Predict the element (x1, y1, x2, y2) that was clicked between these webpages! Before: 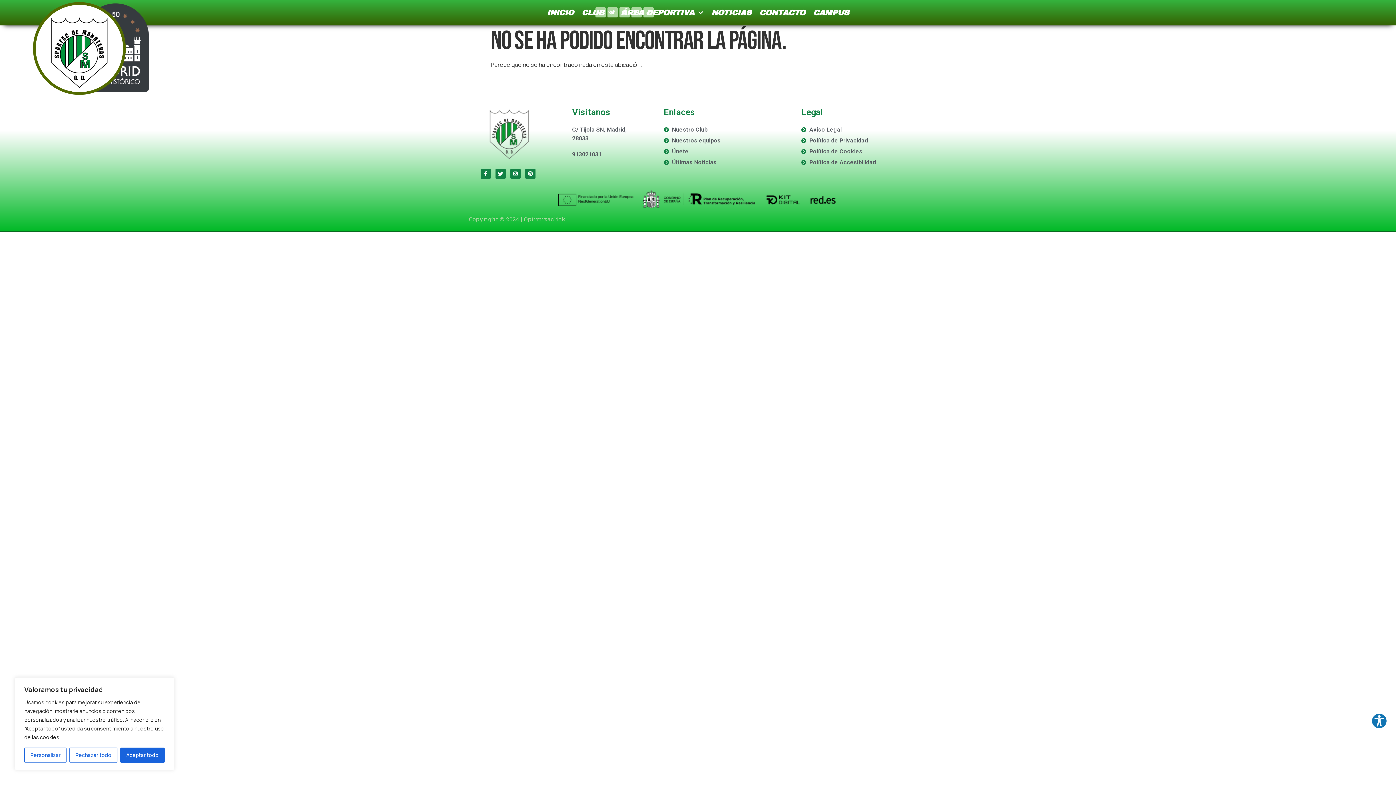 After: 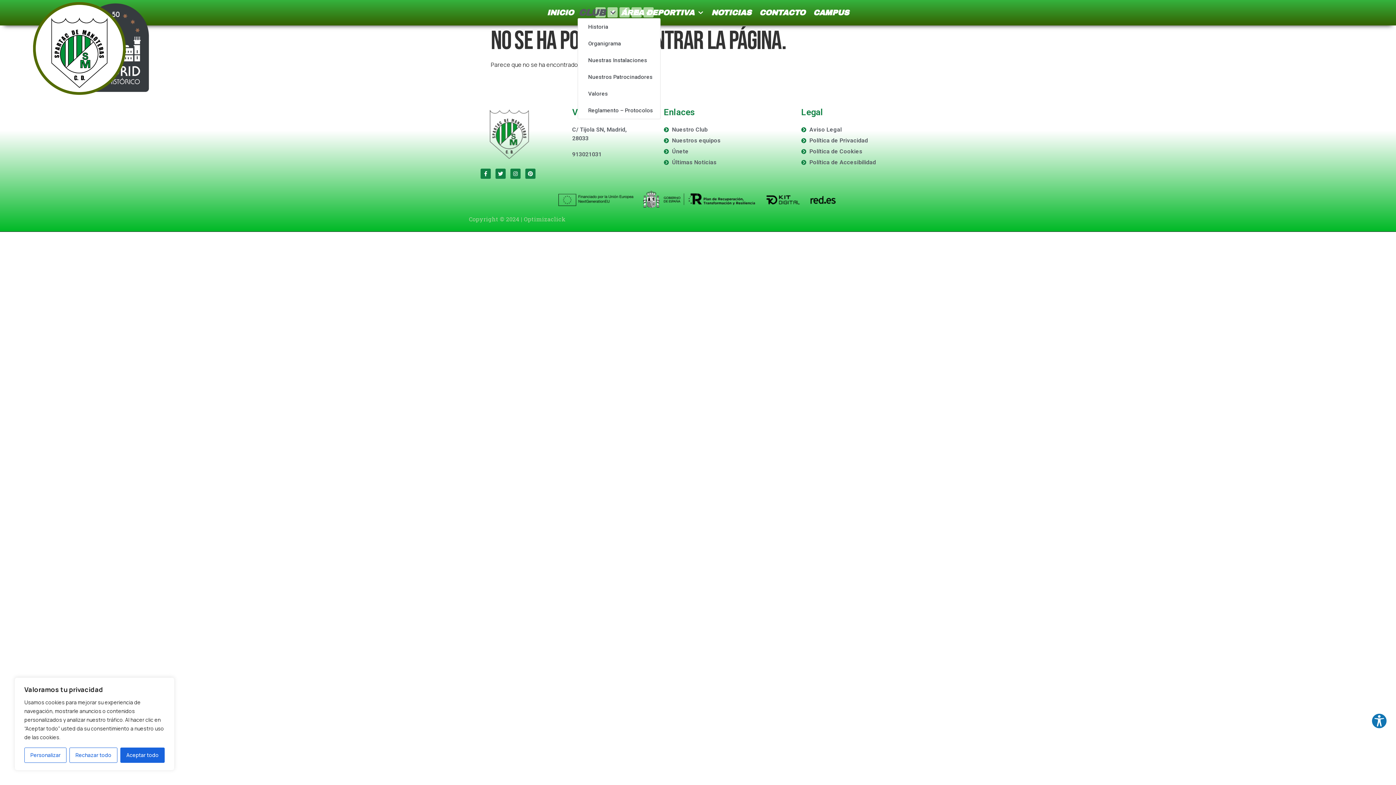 Action: label: CLUB bbox: (577, 7, 617, 18)